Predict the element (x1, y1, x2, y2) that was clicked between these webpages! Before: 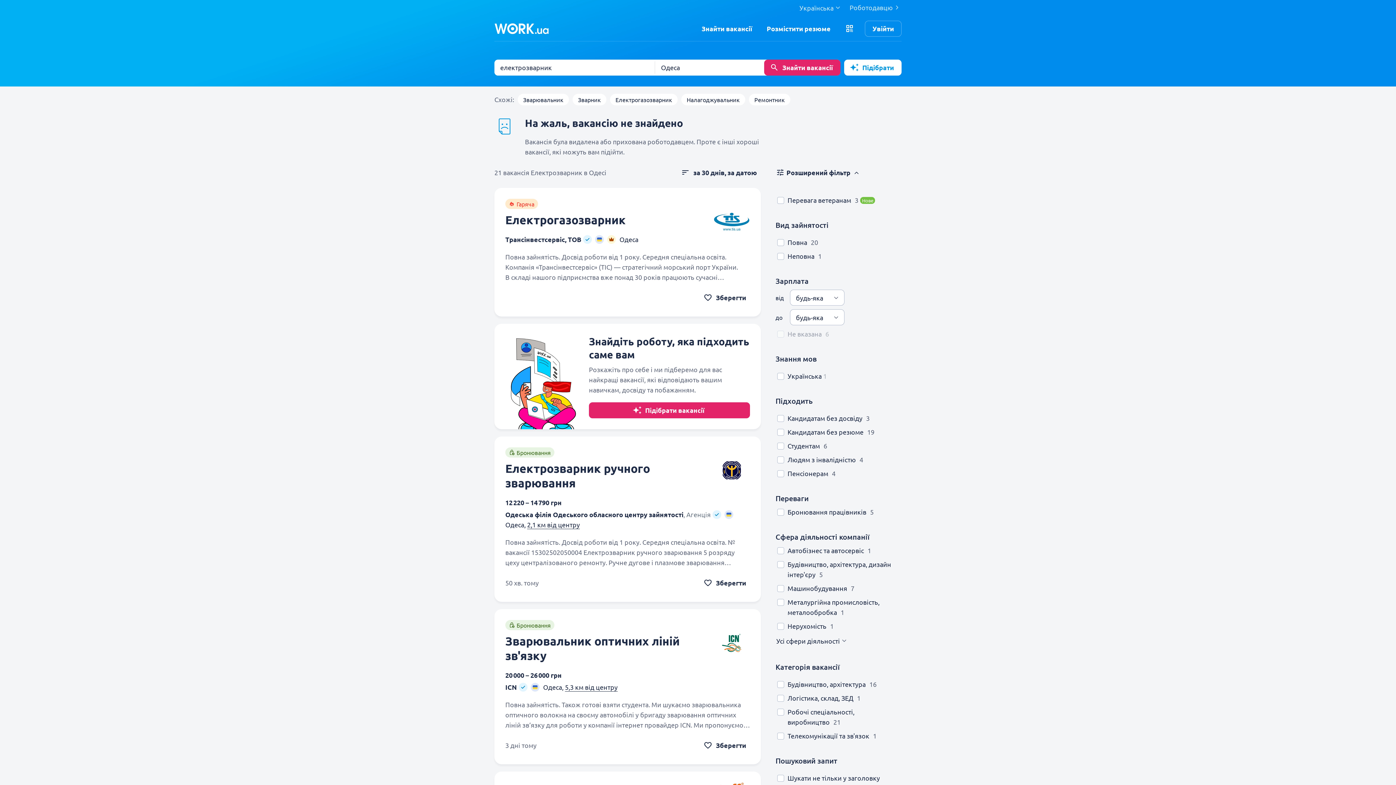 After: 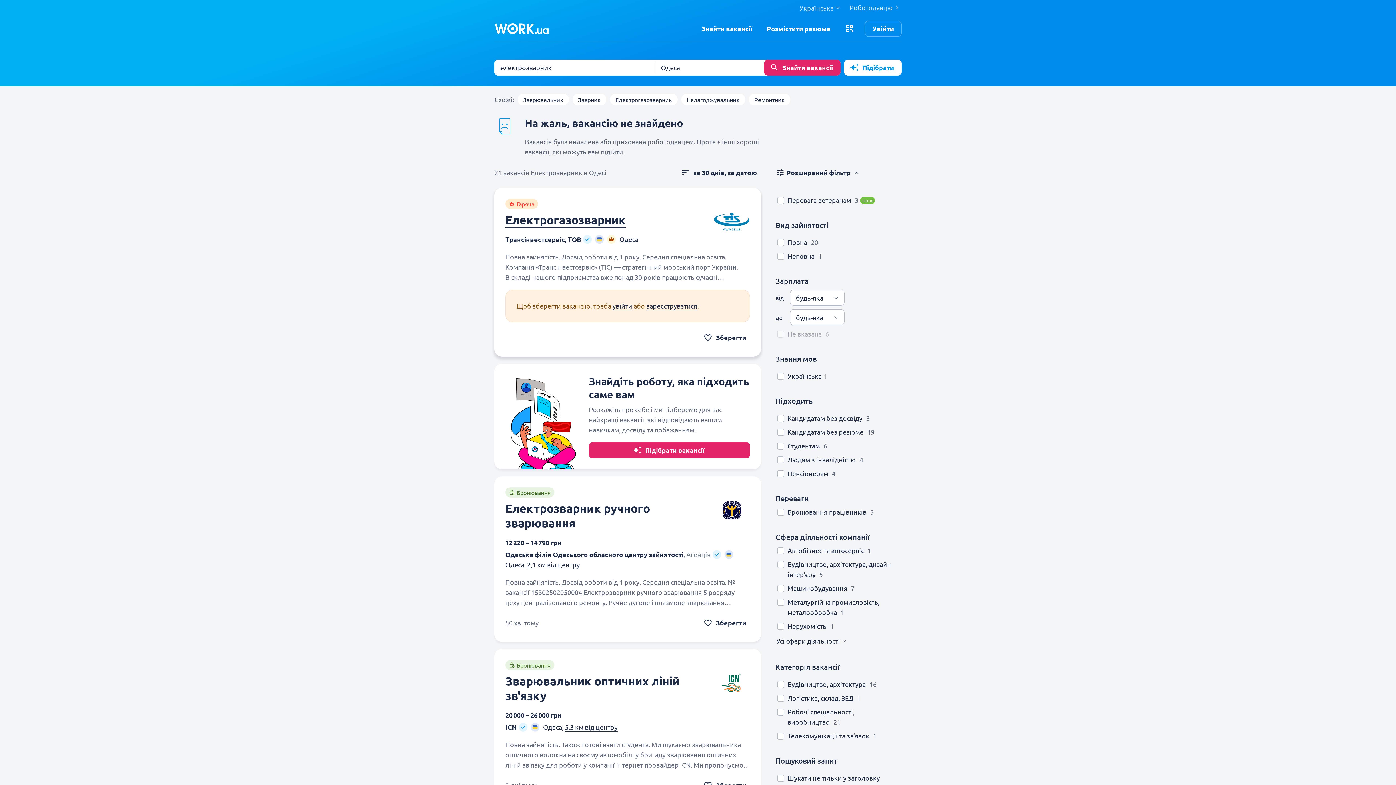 Action: bbox: (699, 289, 750, 305) label: Зберегти